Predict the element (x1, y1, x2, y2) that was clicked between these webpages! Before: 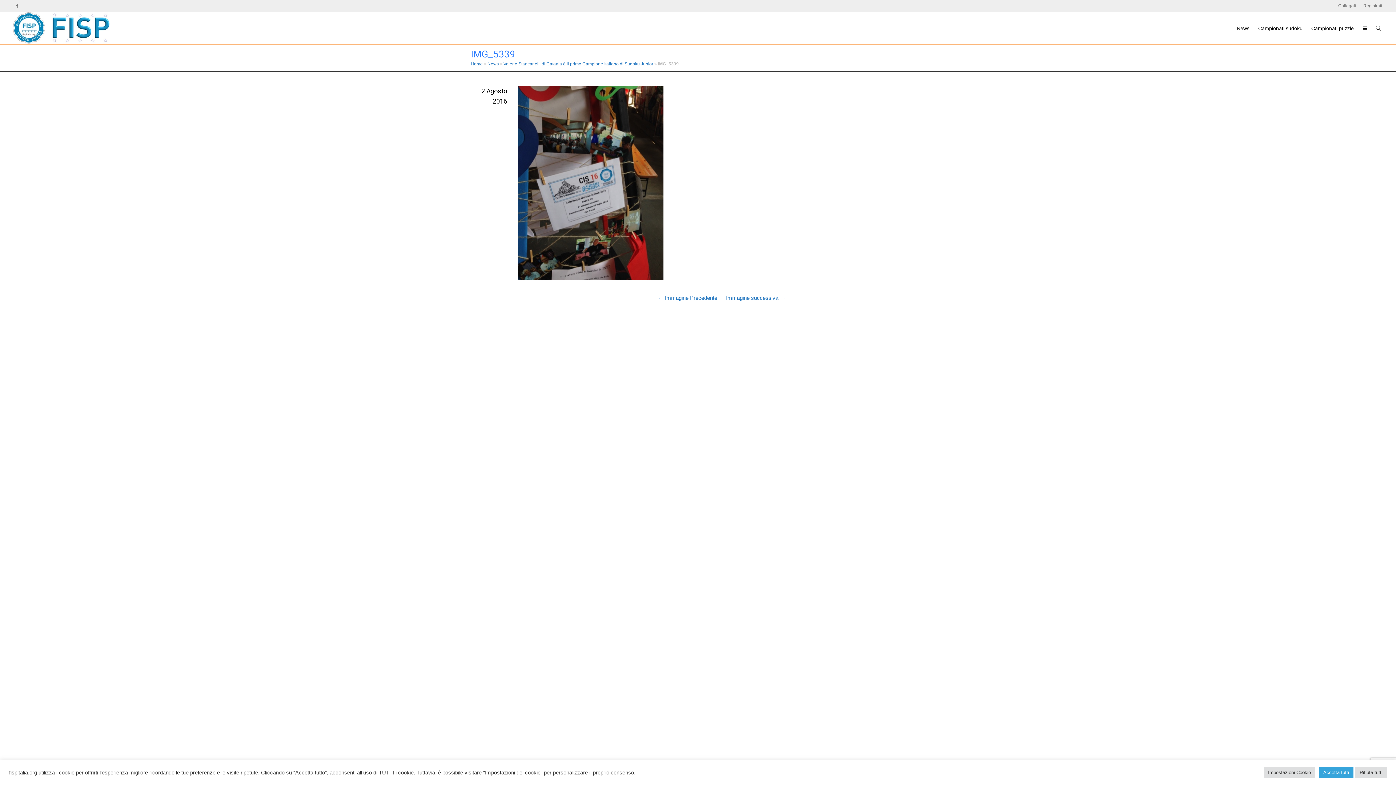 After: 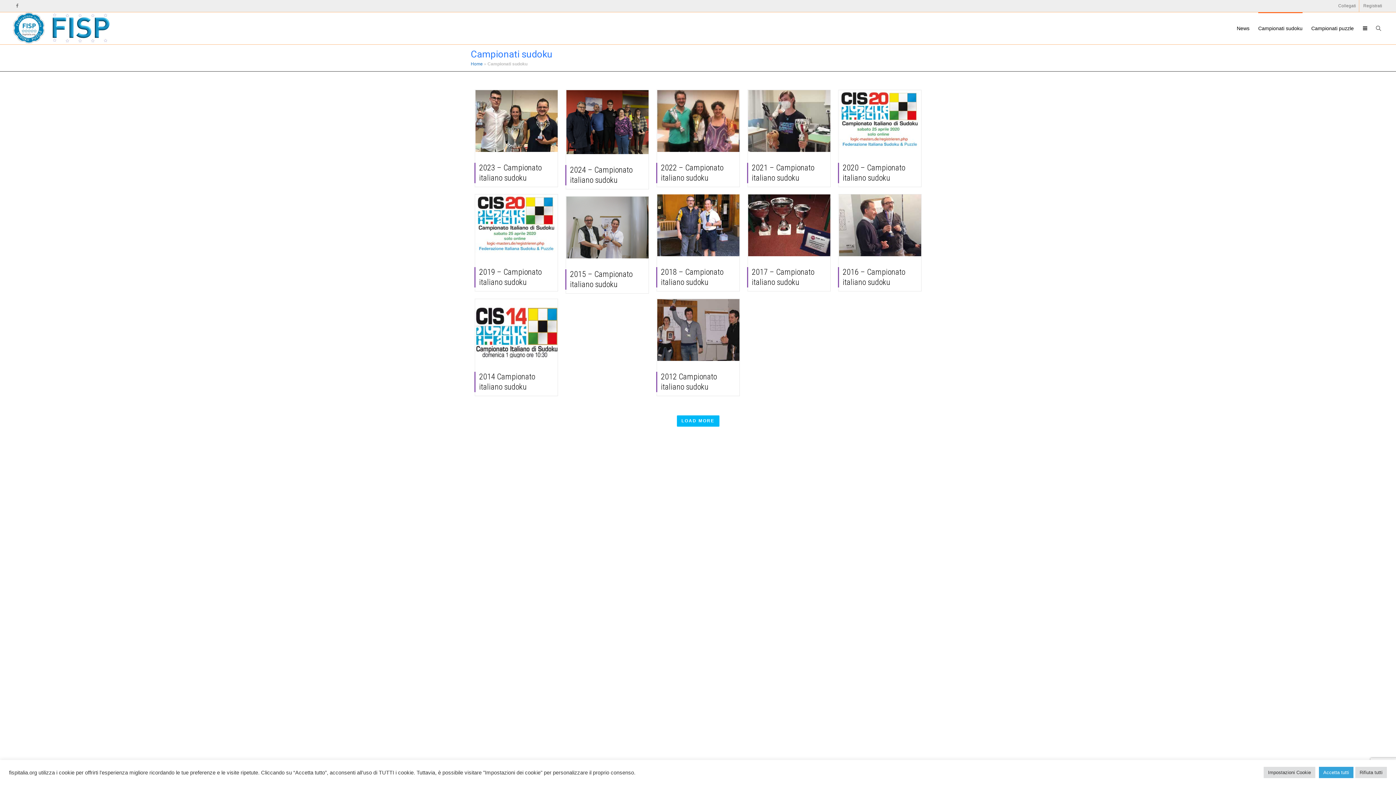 Action: label: Campionati sudoku bbox: (1258, 12, 1302, 44)